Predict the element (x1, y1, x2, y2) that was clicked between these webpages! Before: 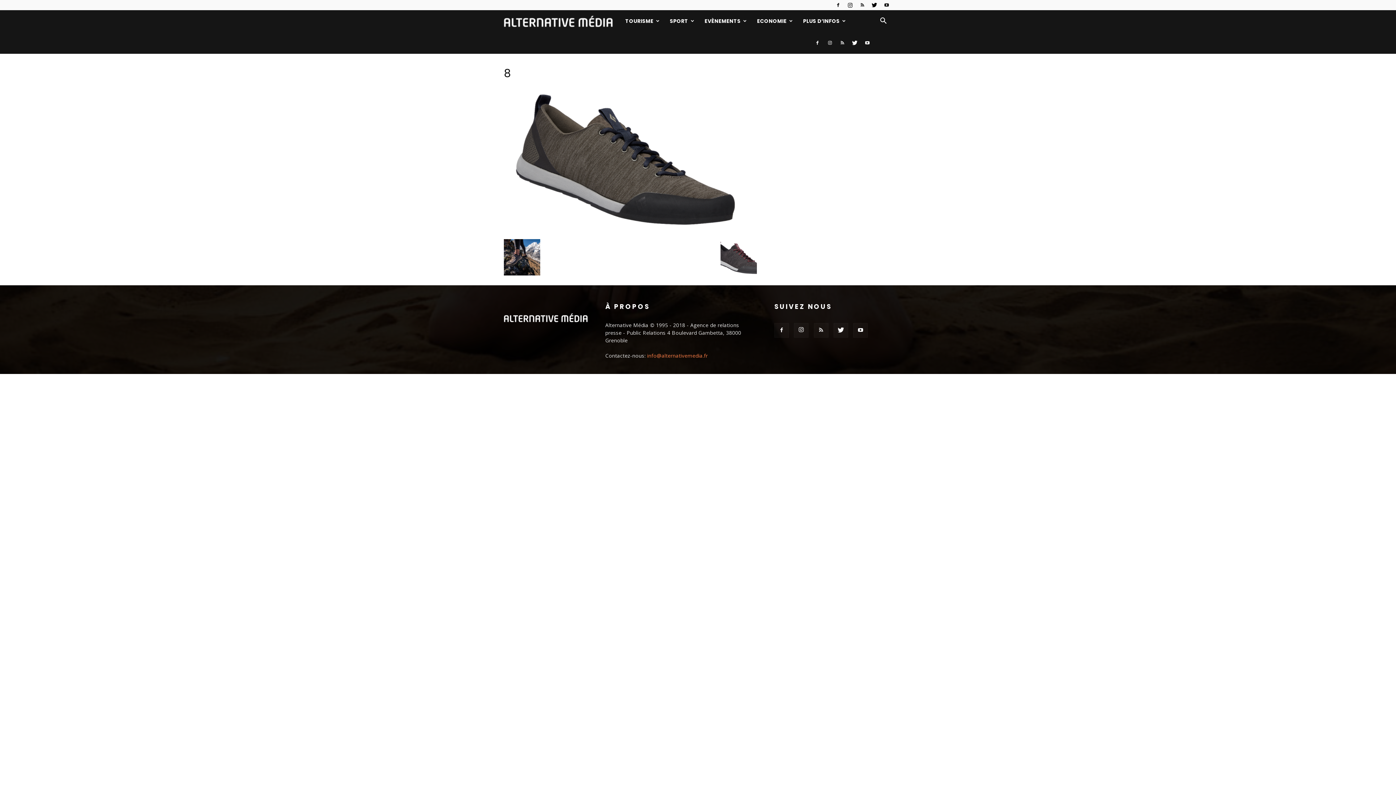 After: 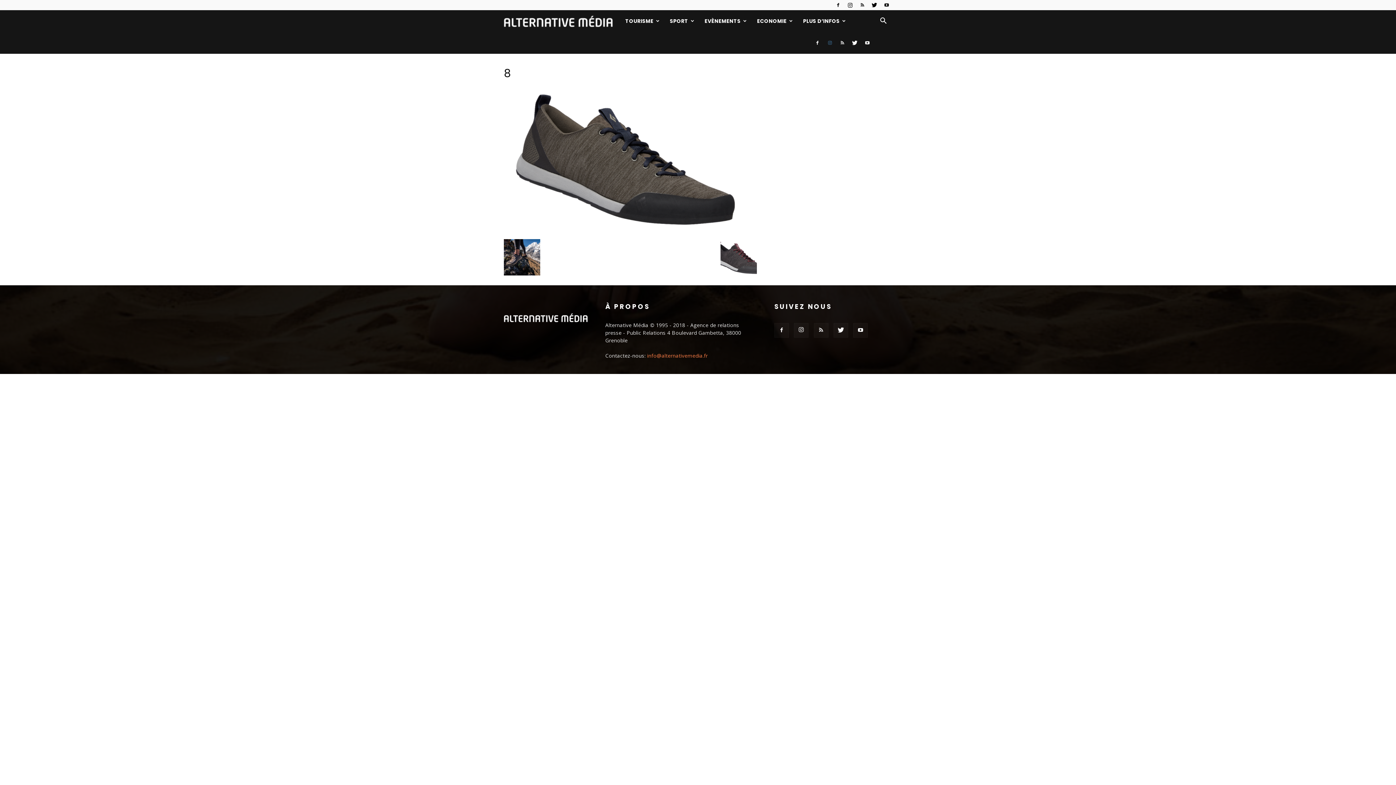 Action: bbox: (824, 32, 835, 53)